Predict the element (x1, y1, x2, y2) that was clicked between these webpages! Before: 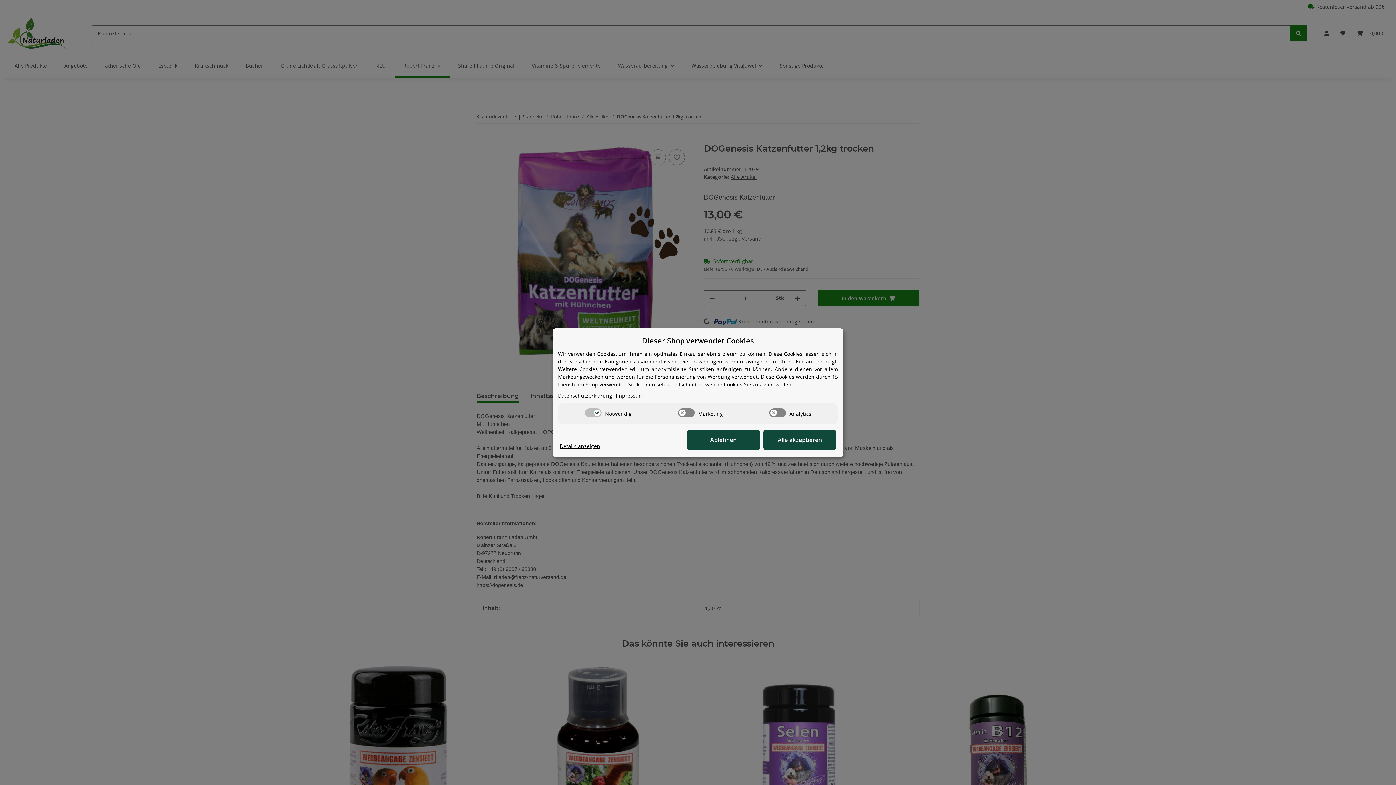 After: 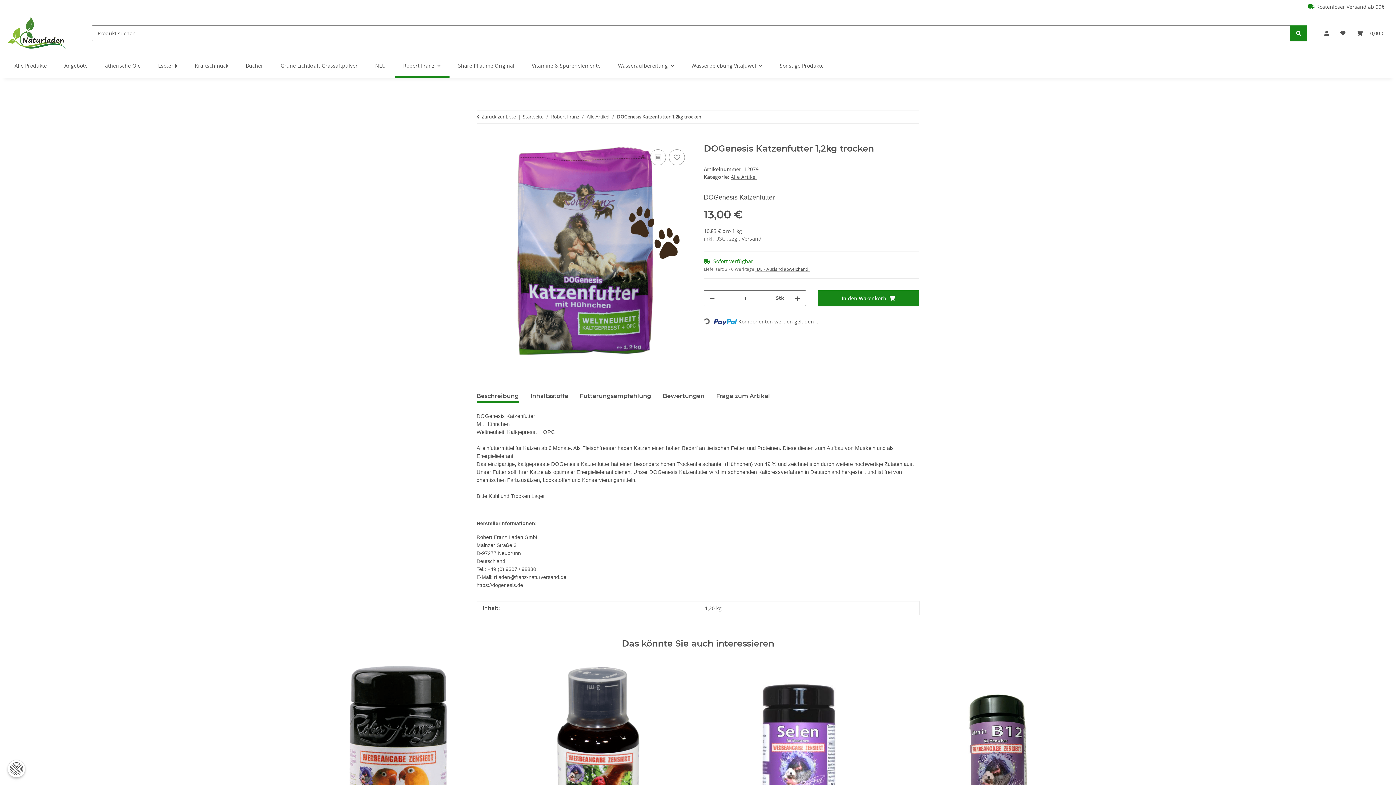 Action: bbox: (763, 430, 836, 450) label: Alle akzeptieren